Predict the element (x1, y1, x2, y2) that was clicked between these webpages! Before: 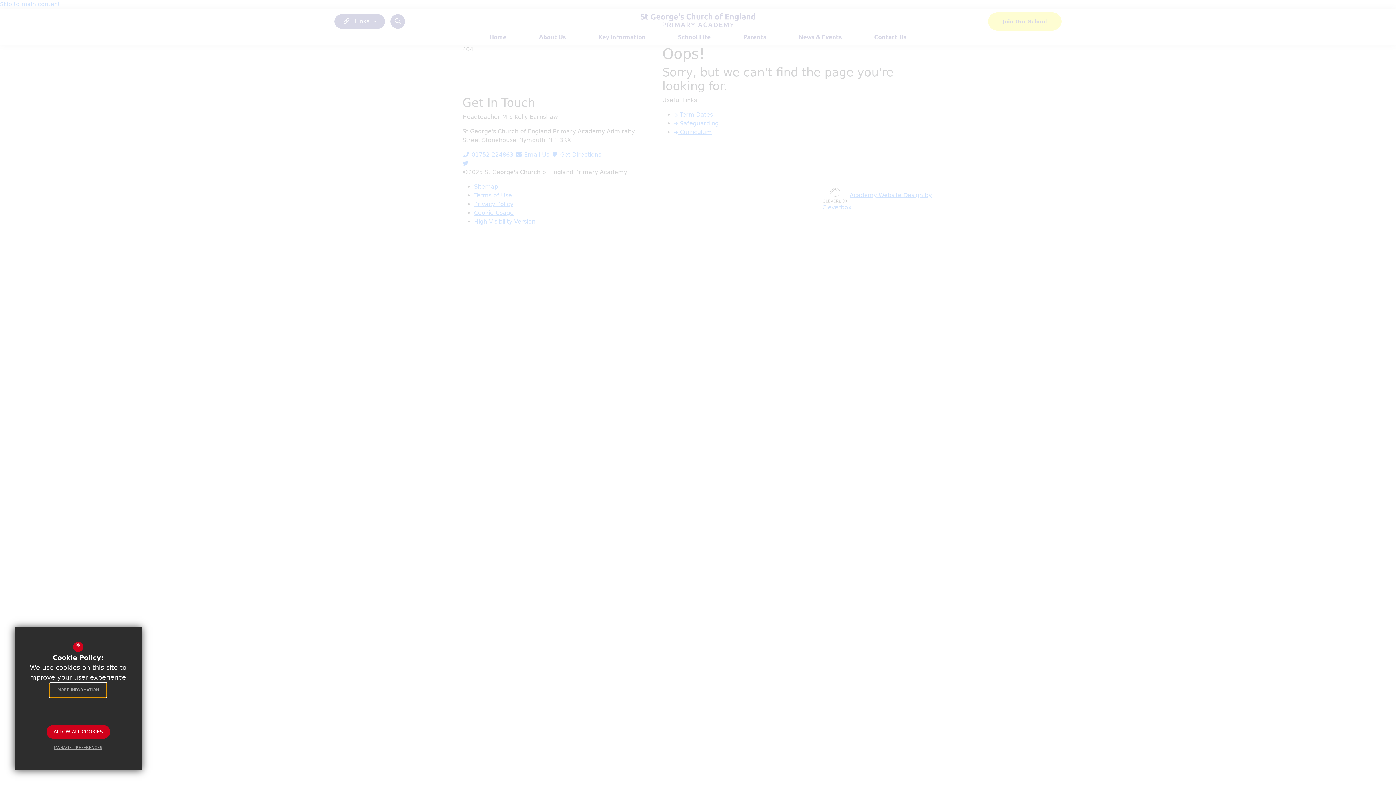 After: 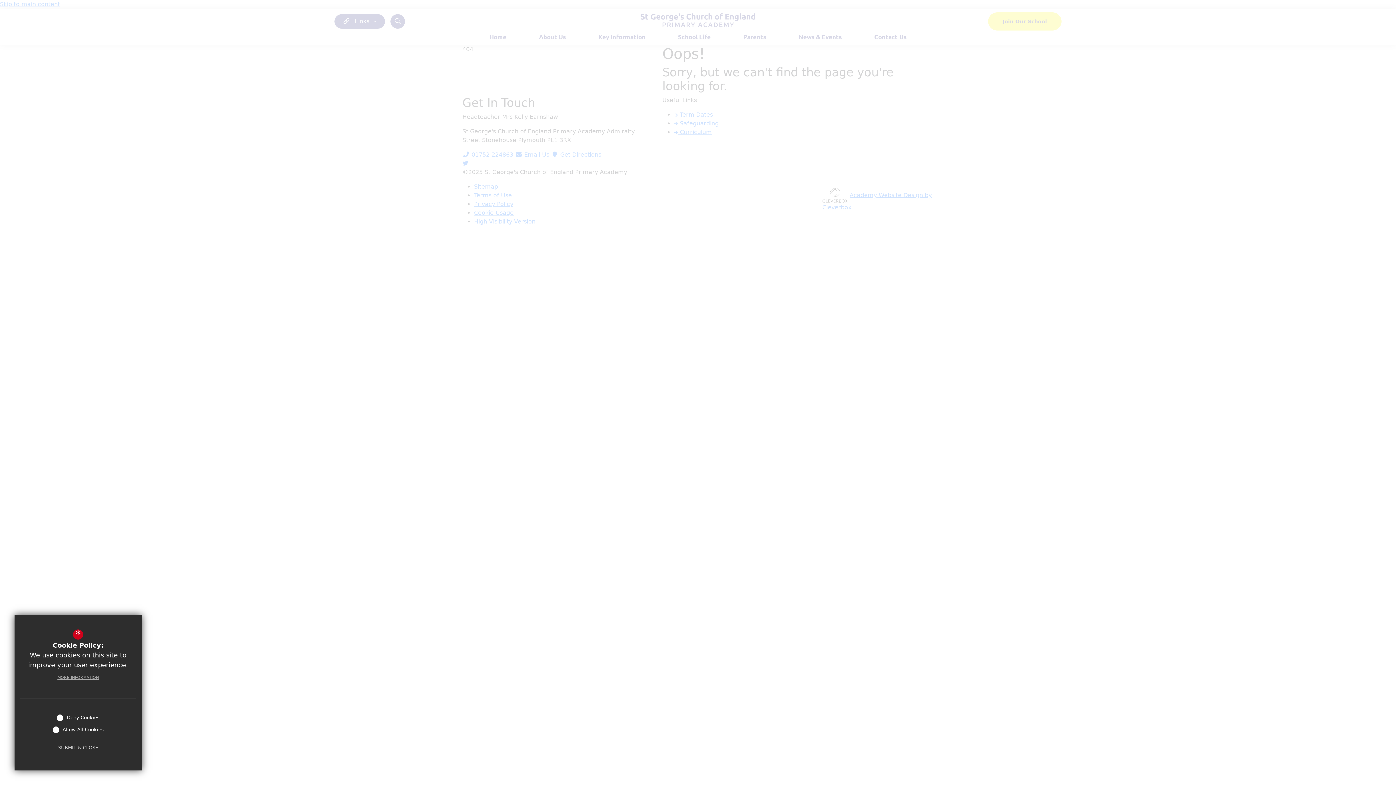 Action: label: MANAGE PREFERENCES bbox: (46, 741, 109, 755)